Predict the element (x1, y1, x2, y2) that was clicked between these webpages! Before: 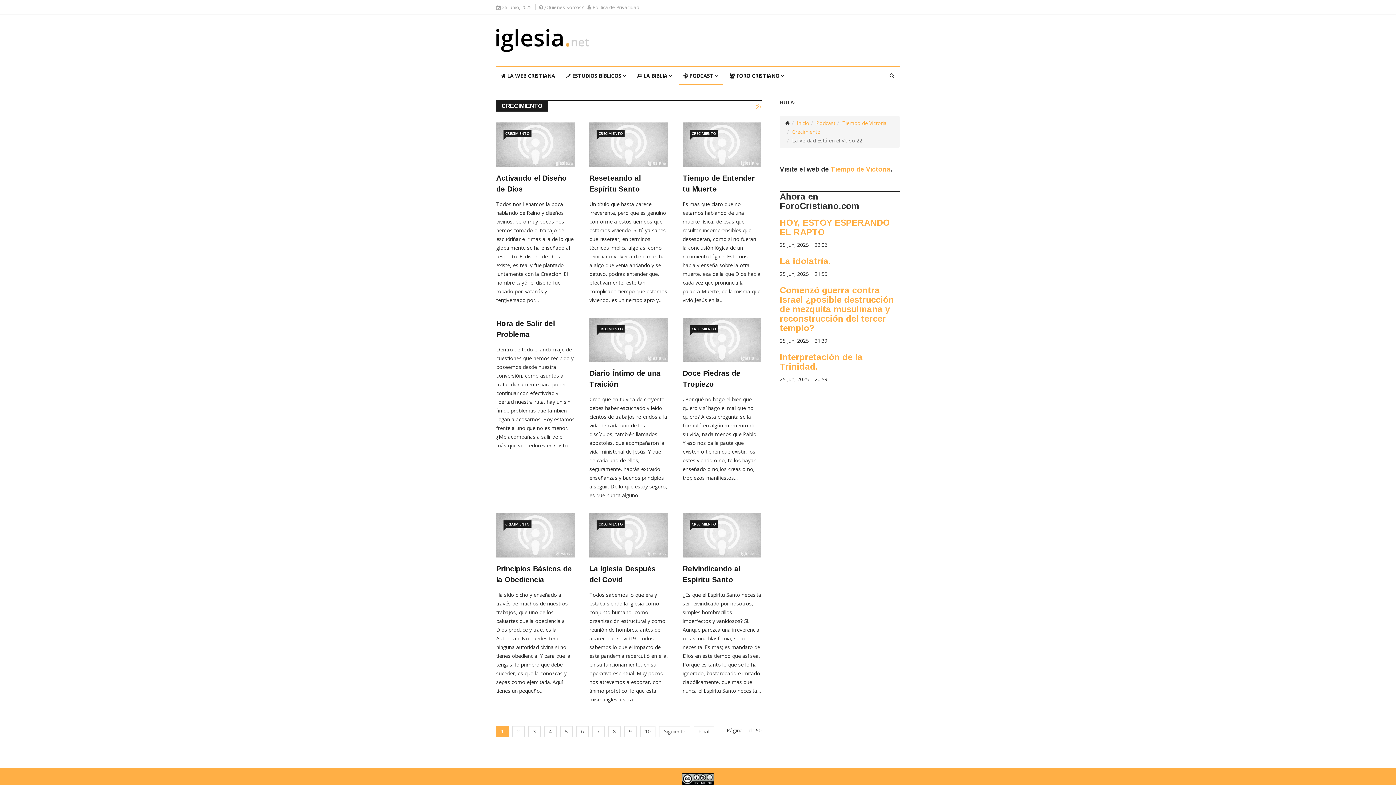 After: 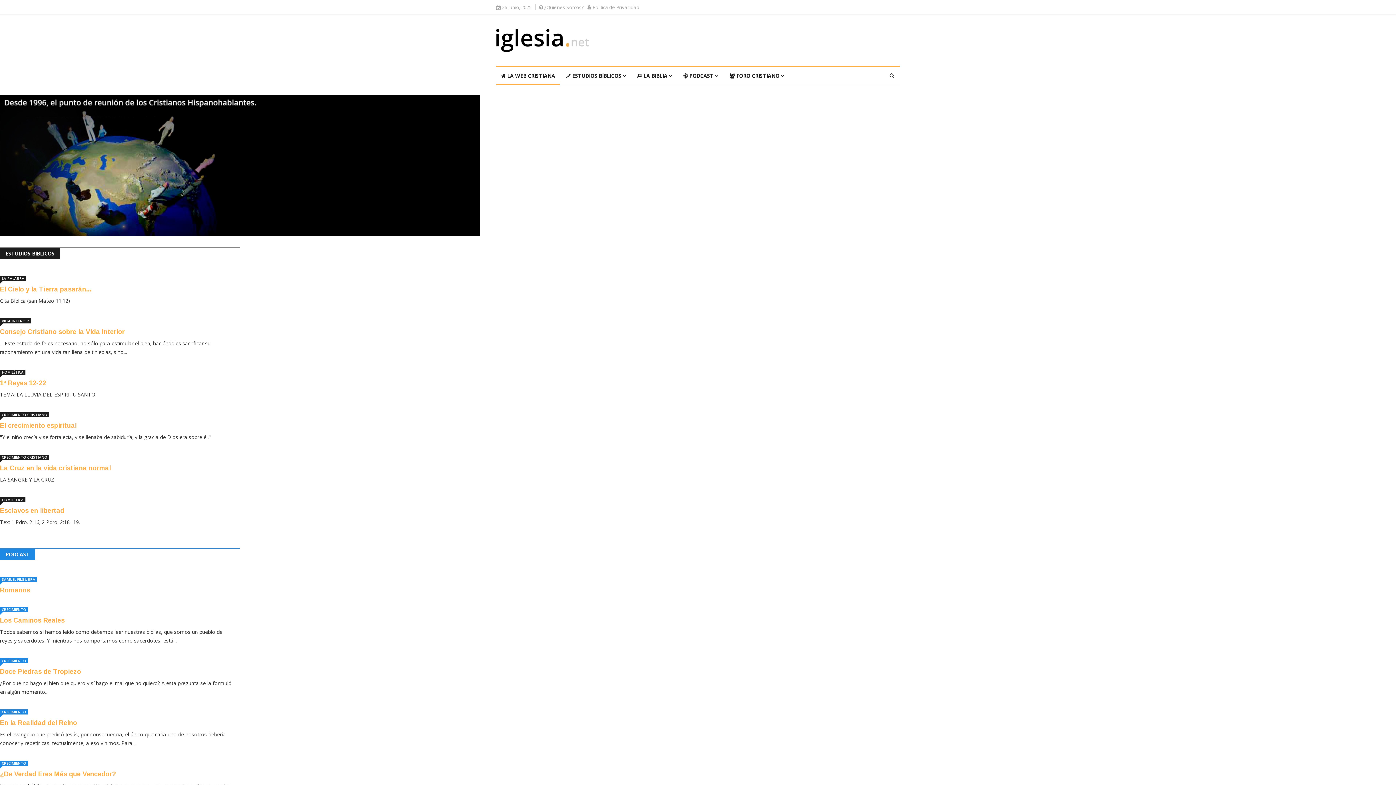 Action: bbox: (496, 24, 589, 56)